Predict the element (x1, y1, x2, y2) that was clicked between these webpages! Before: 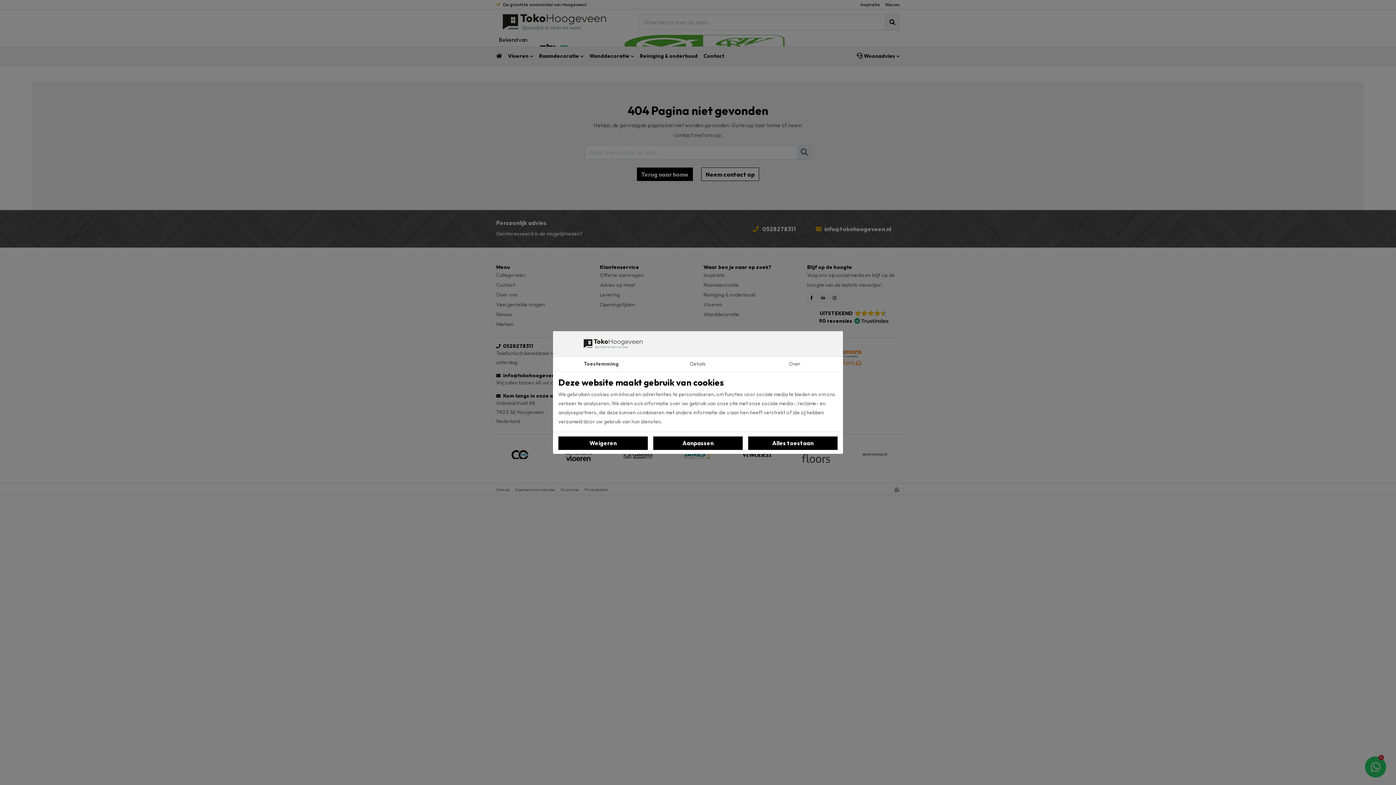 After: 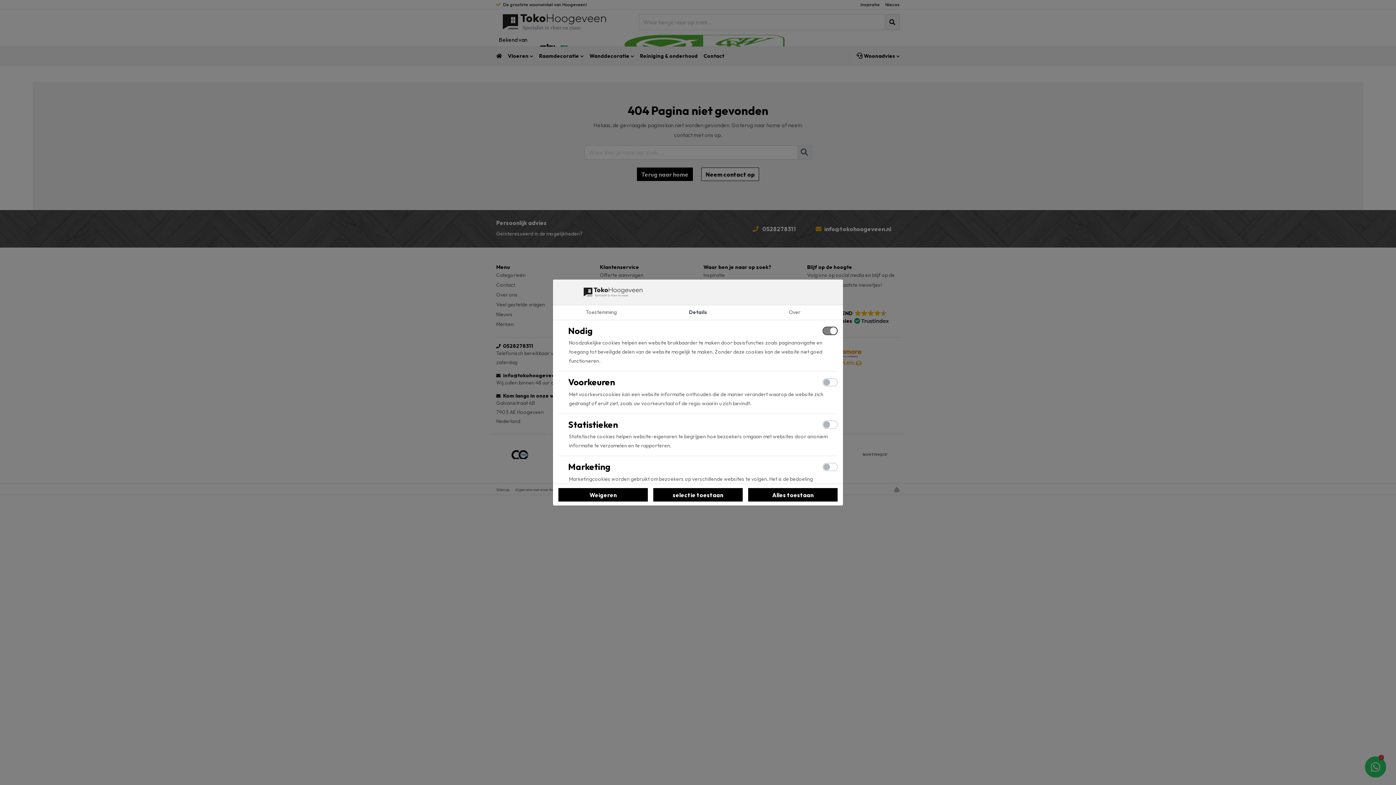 Action: bbox: (653, 436, 742, 450) label: Aanpassen